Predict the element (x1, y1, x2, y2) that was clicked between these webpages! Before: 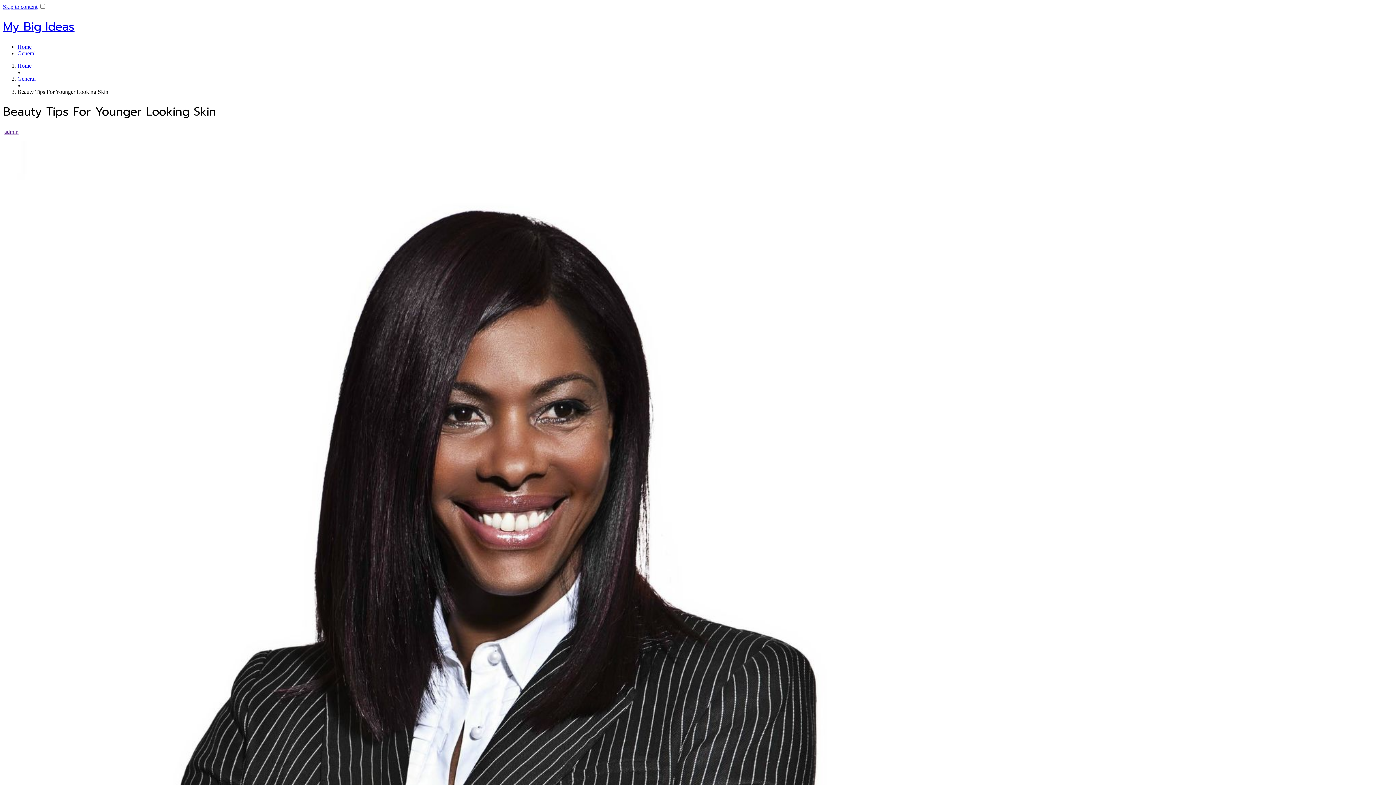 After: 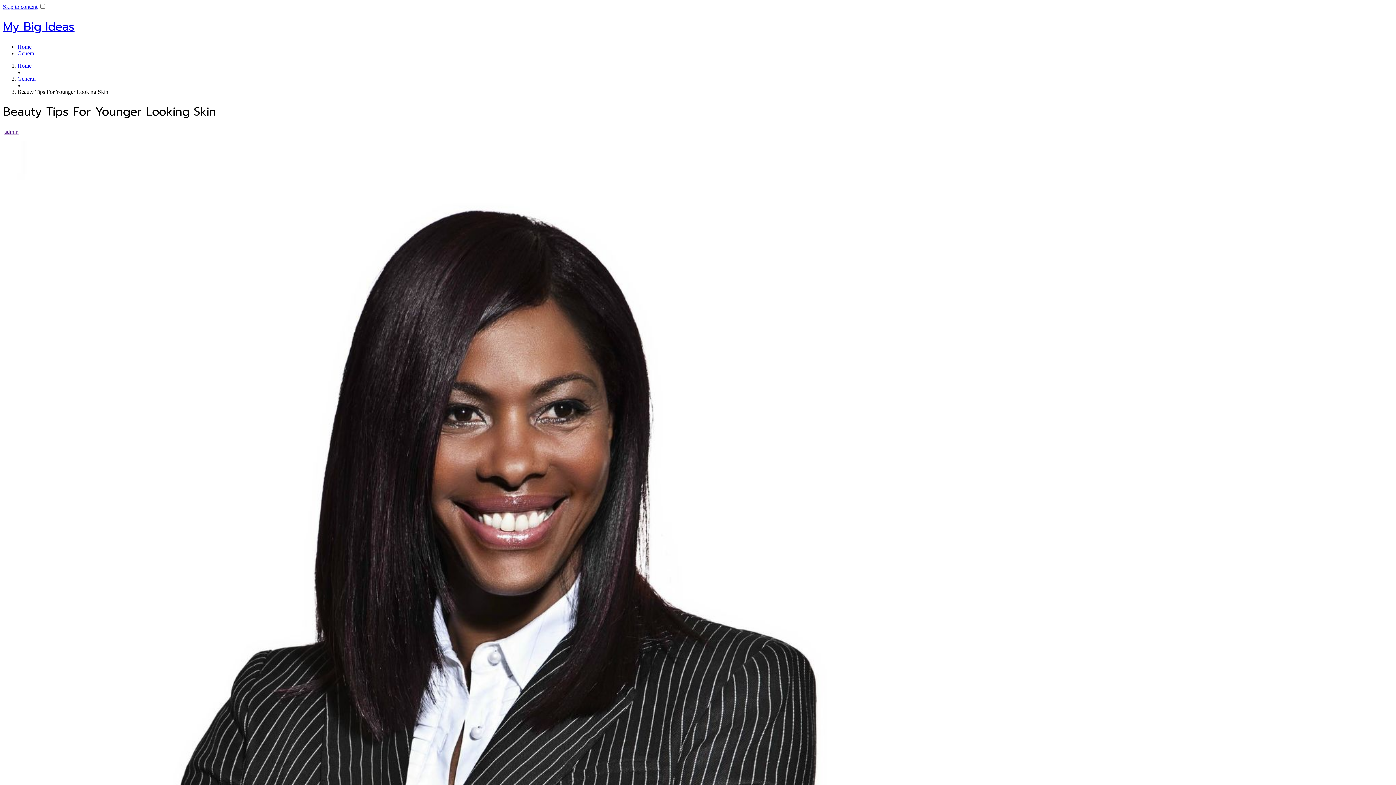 Action: bbox: (4, 128, 18, 134) label: admin